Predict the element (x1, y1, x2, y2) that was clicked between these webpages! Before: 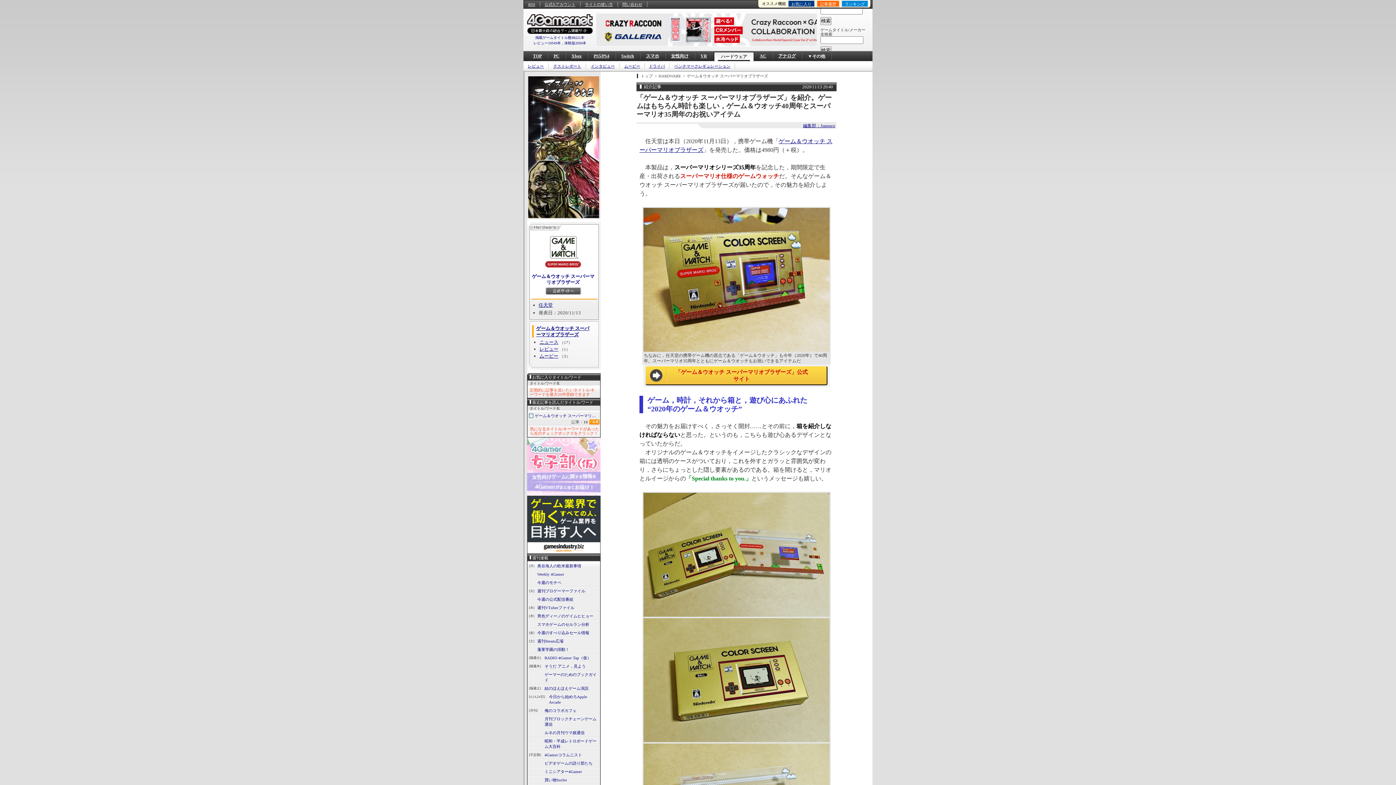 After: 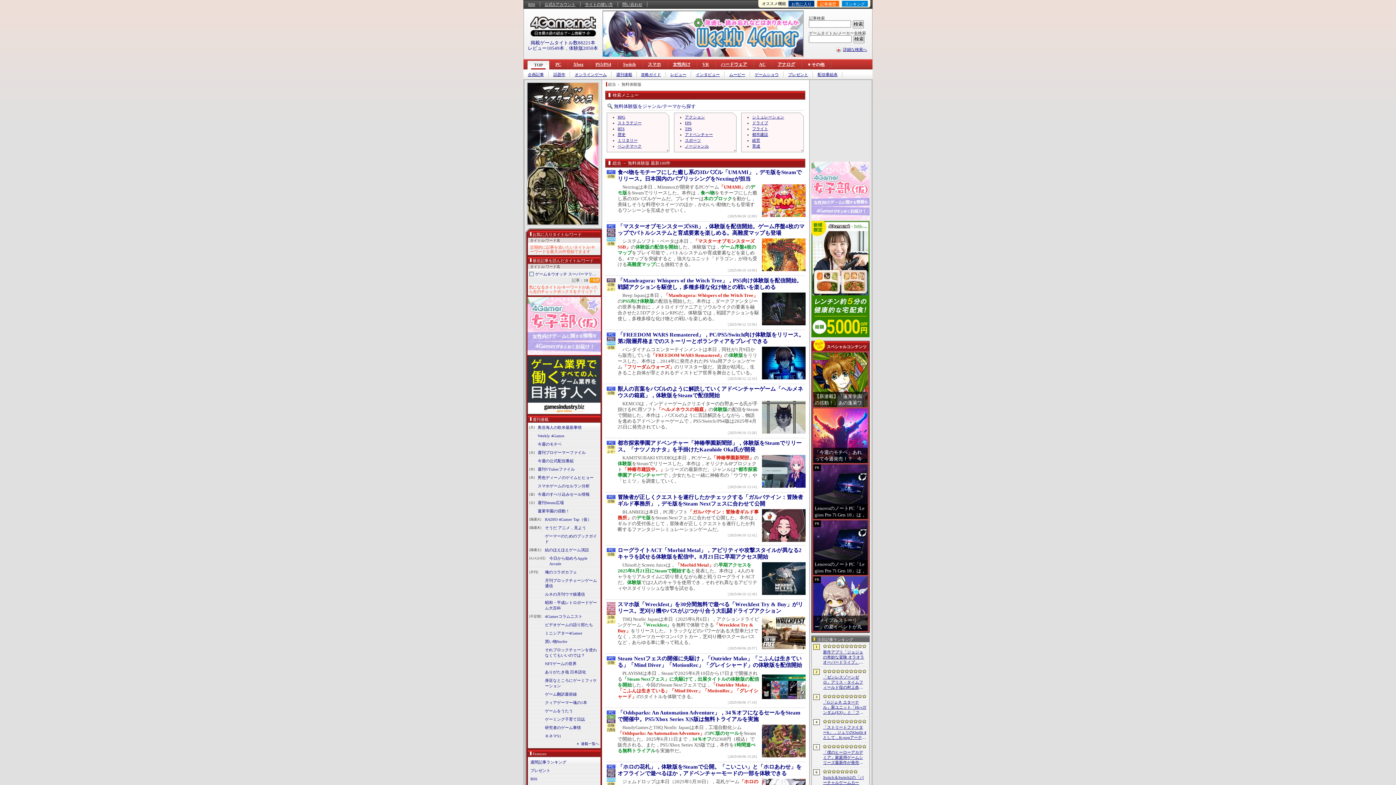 Action: bbox: (564, 40, 586, 44) label: 体験版2050本